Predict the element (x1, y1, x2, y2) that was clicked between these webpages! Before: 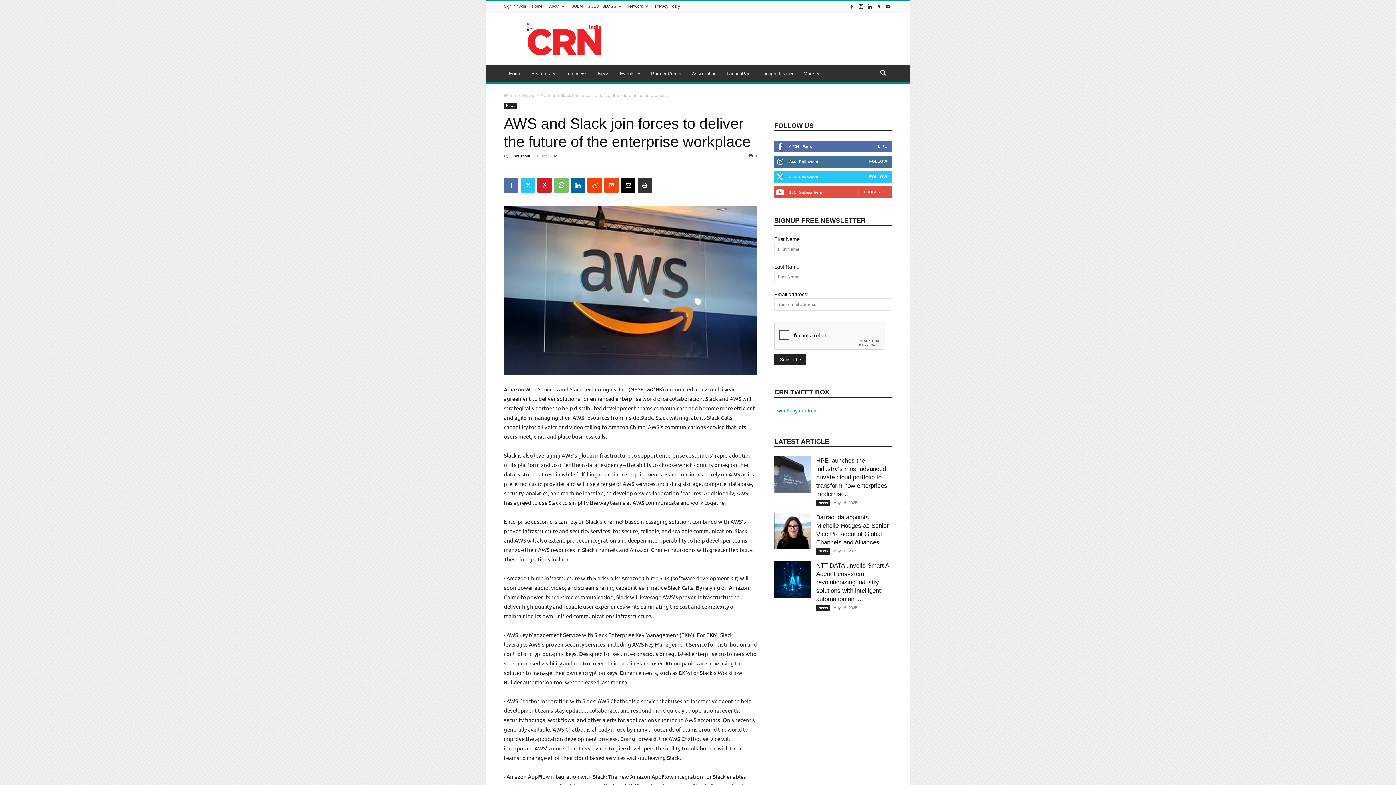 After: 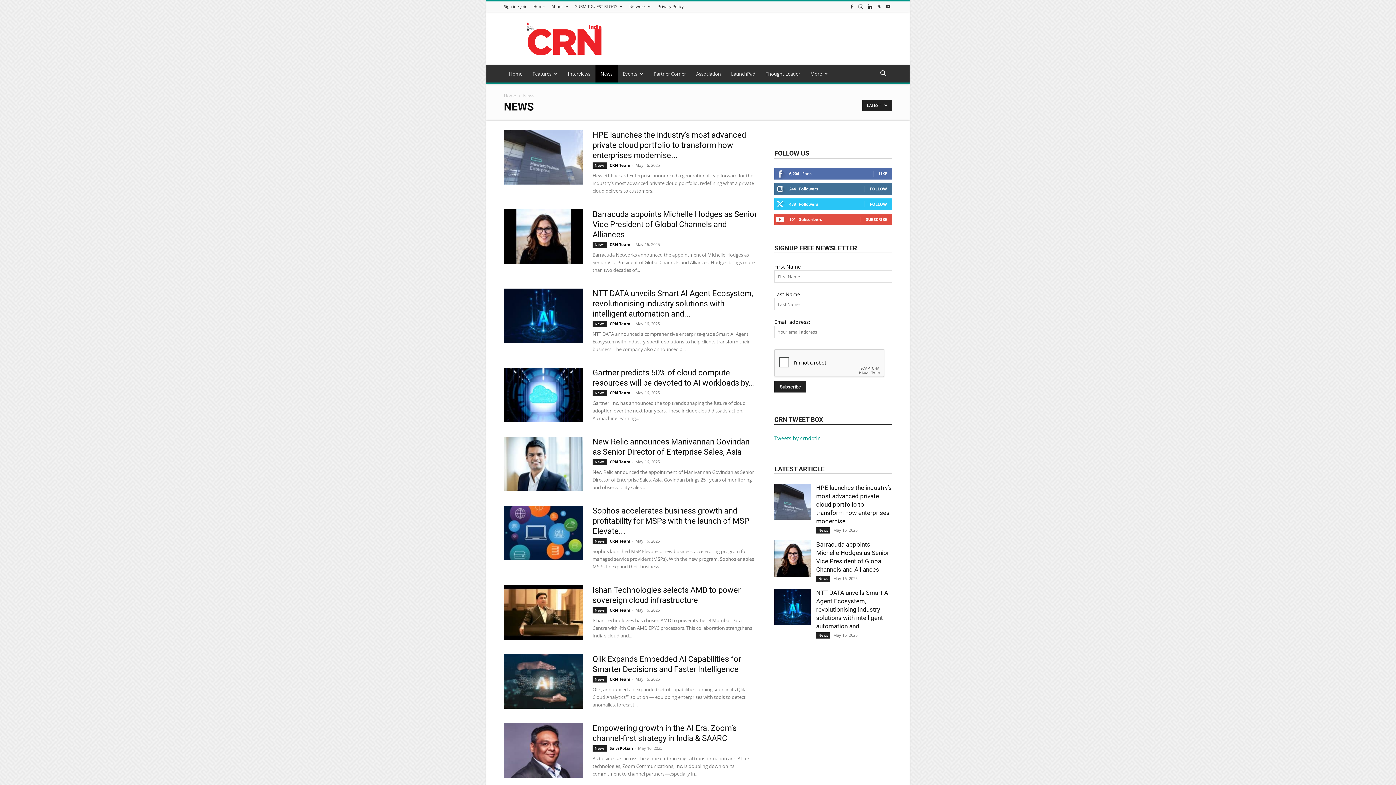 Action: label: News bbox: (522, 93, 534, 98)